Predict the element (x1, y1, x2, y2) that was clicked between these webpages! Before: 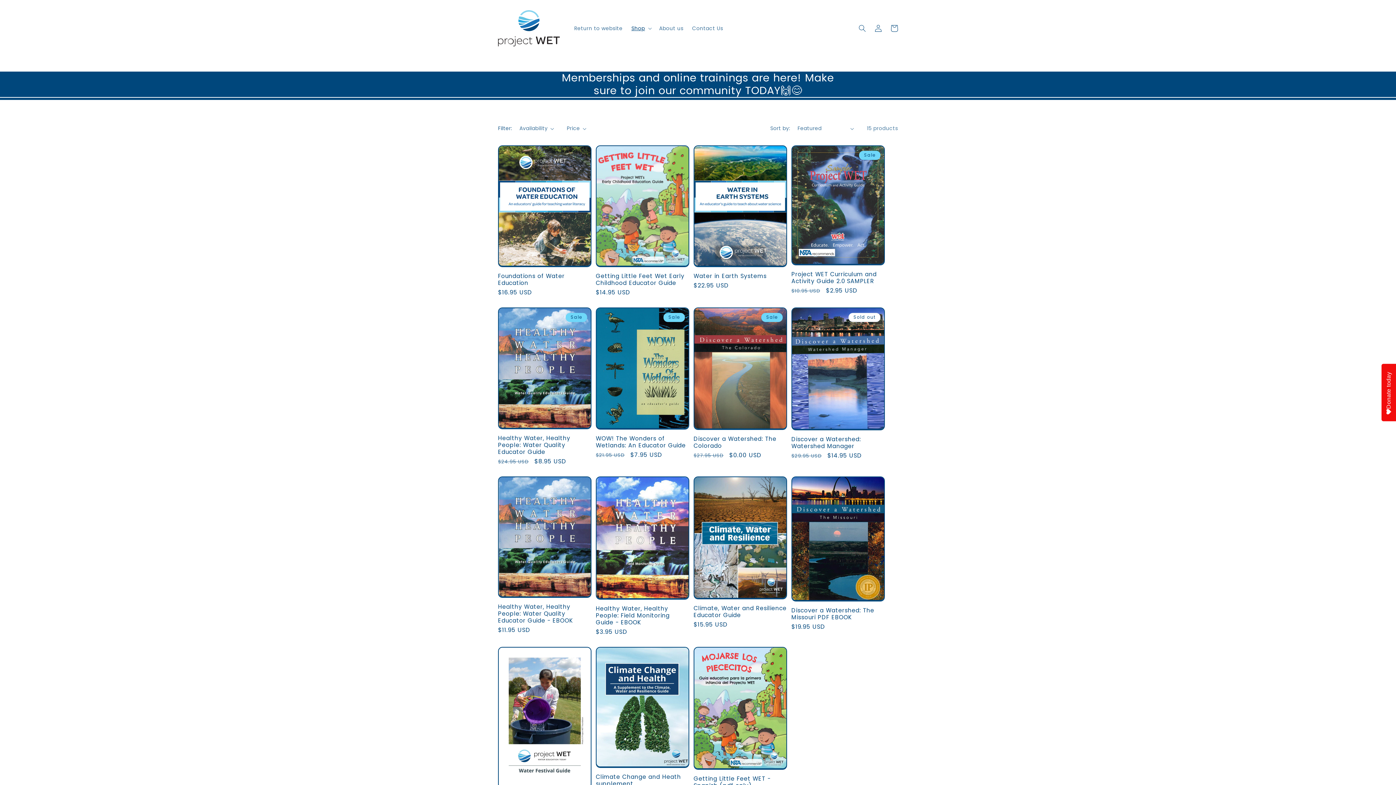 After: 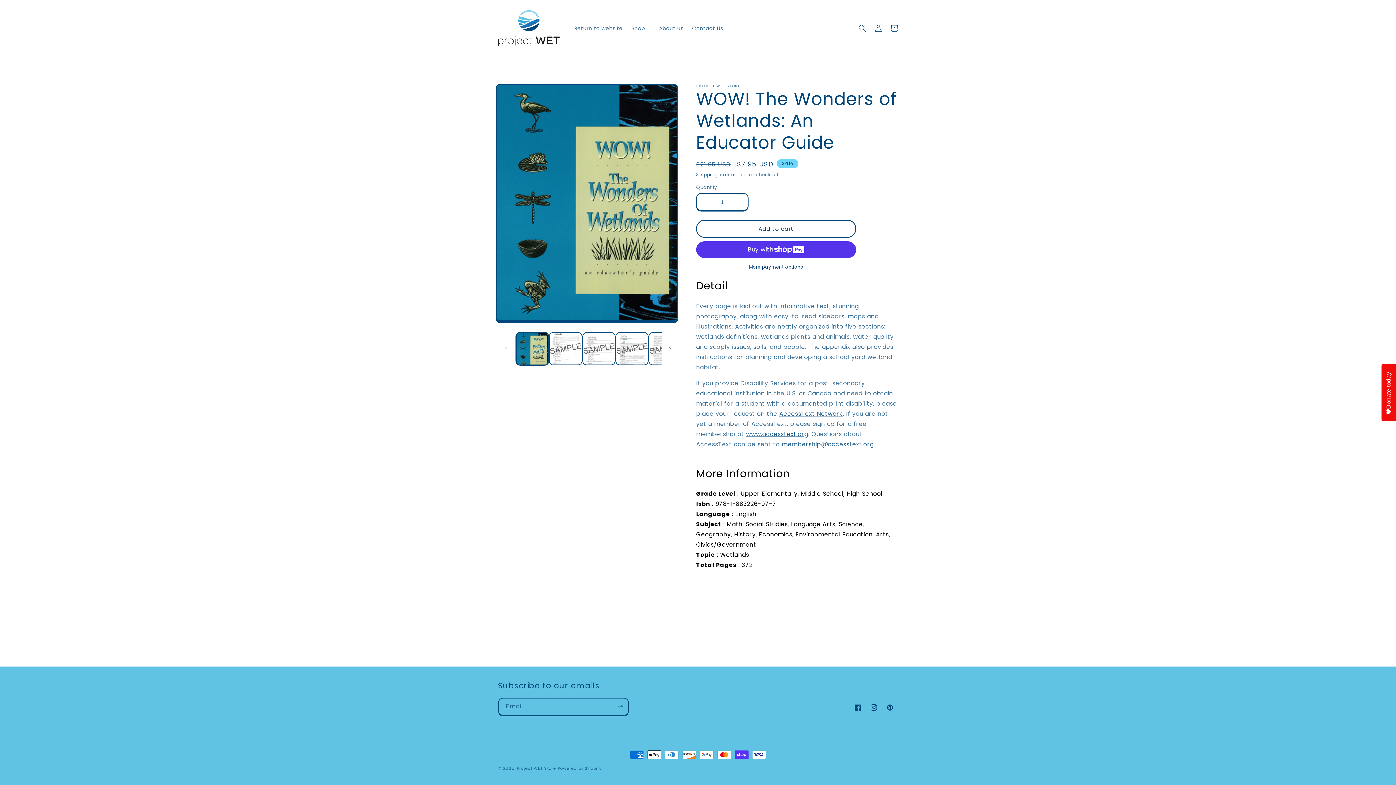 Action: label: WOW! The Wonders of Wetlands: An Educator Guide bbox: (596, 435, 689, 449)